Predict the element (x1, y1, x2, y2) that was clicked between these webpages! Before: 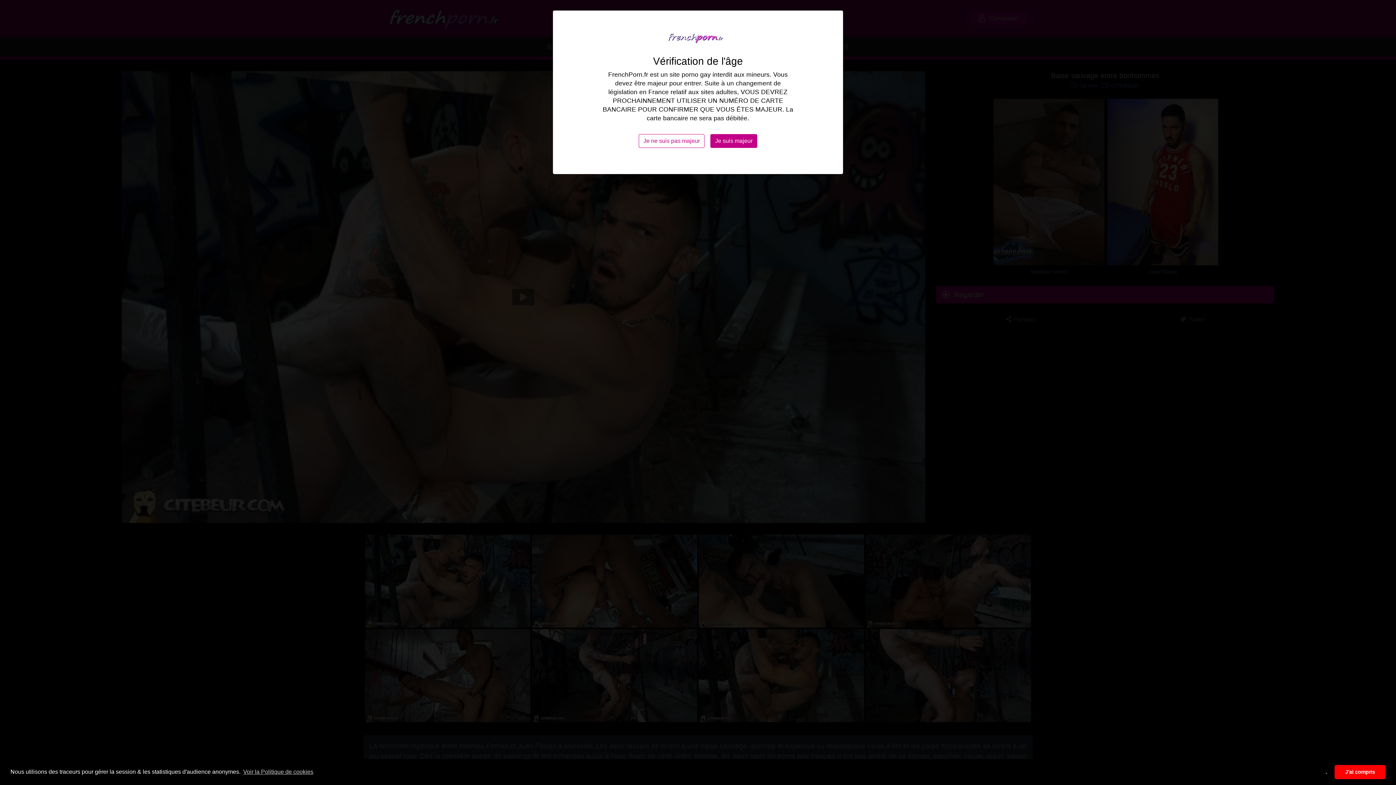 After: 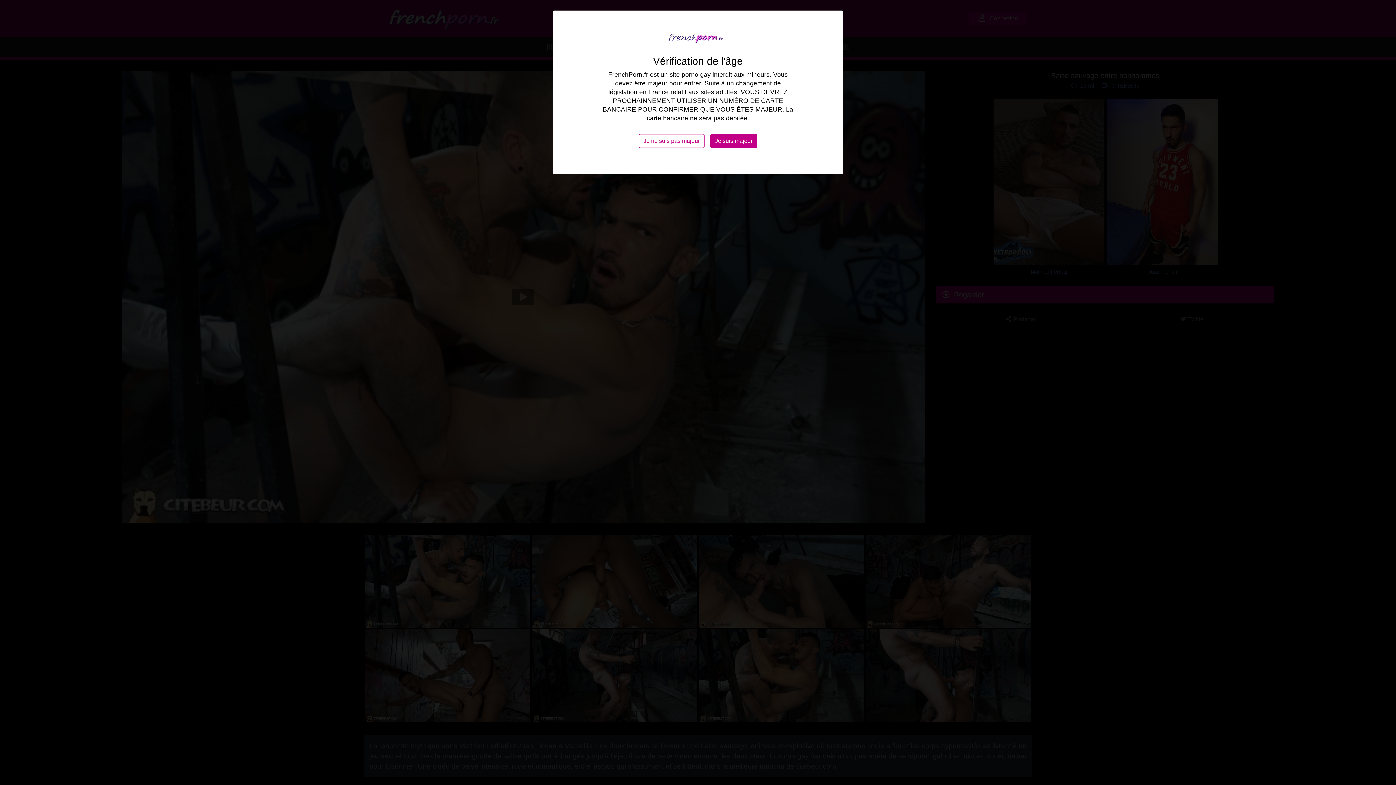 Action: label: deny cookies bbox: (1321, 765, 1332, 779)